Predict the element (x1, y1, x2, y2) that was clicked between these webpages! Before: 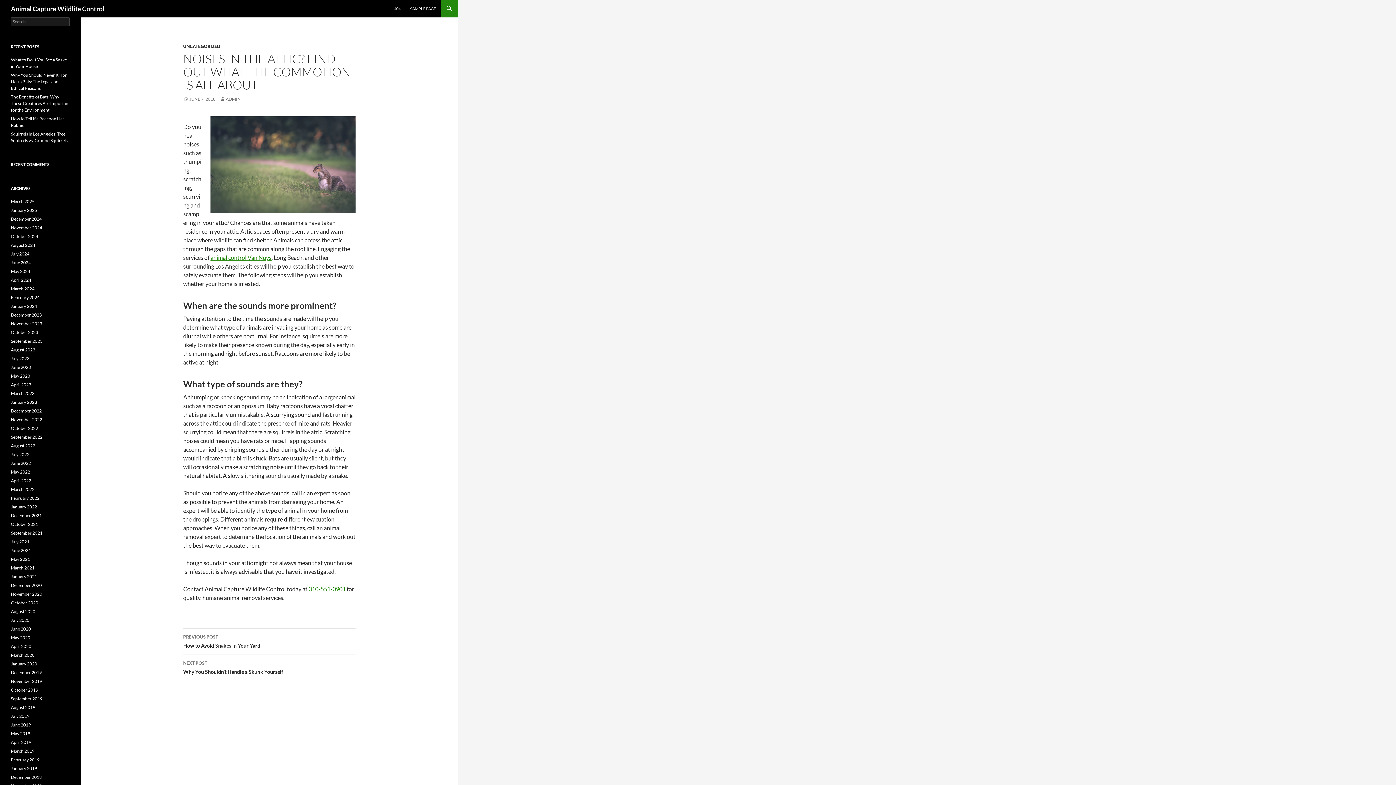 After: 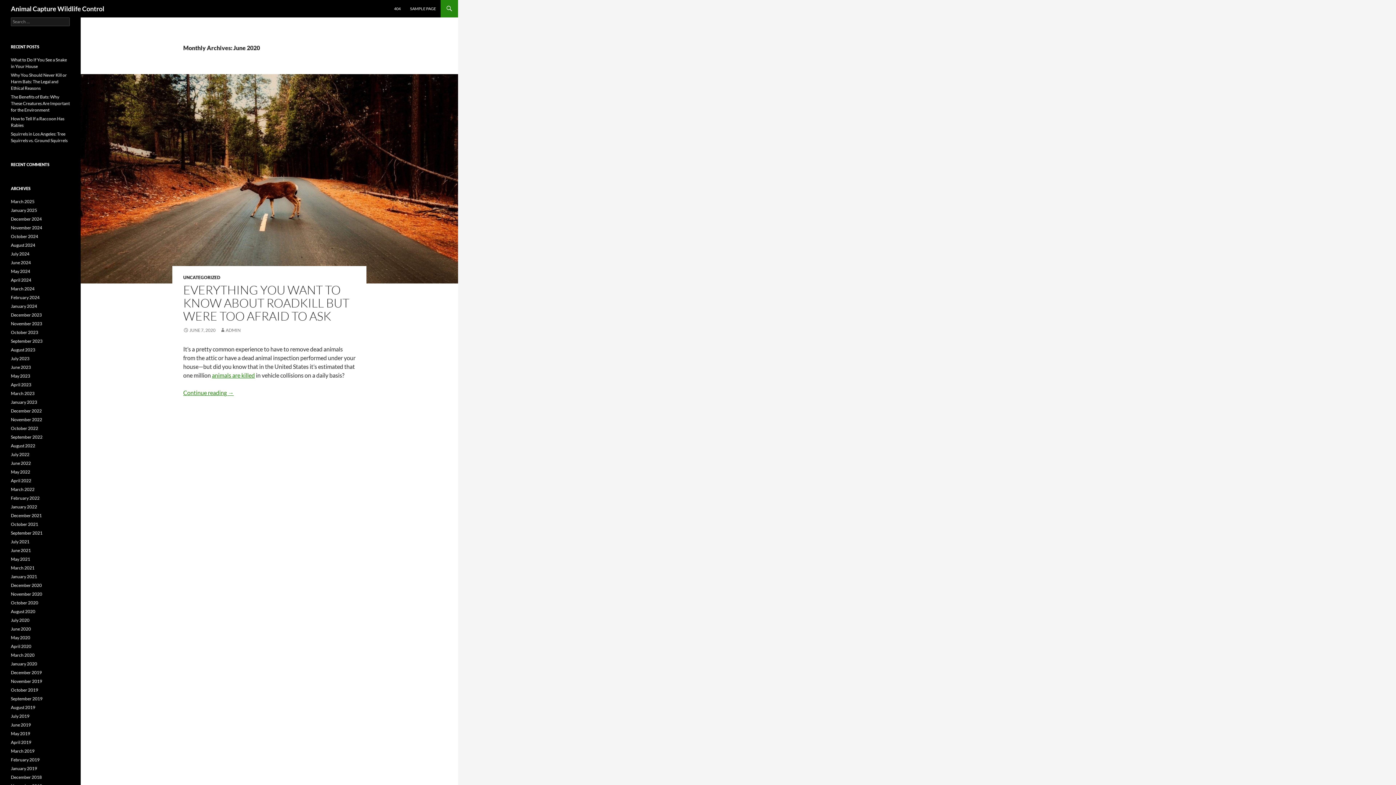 Action: bbox: (10, 626, 30, 632) label: June 2020